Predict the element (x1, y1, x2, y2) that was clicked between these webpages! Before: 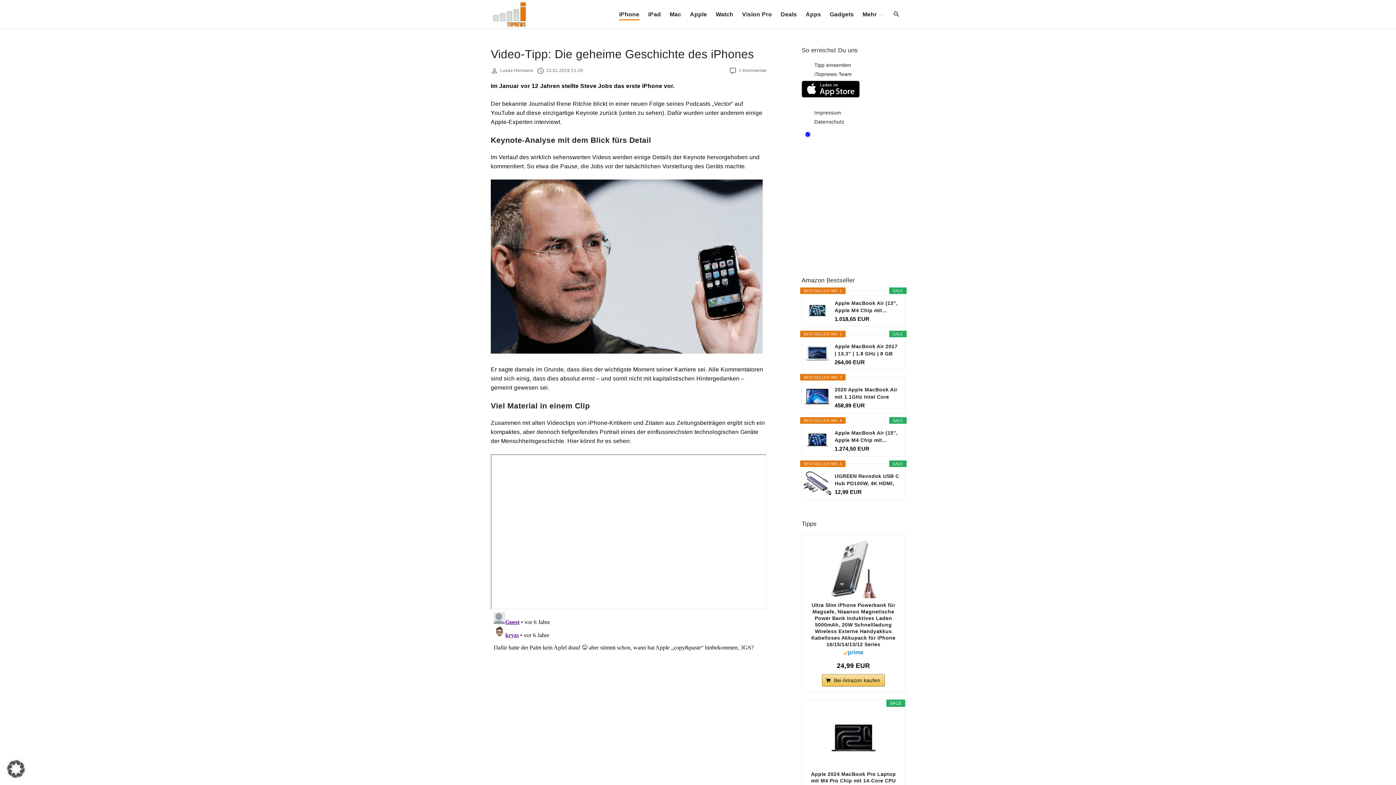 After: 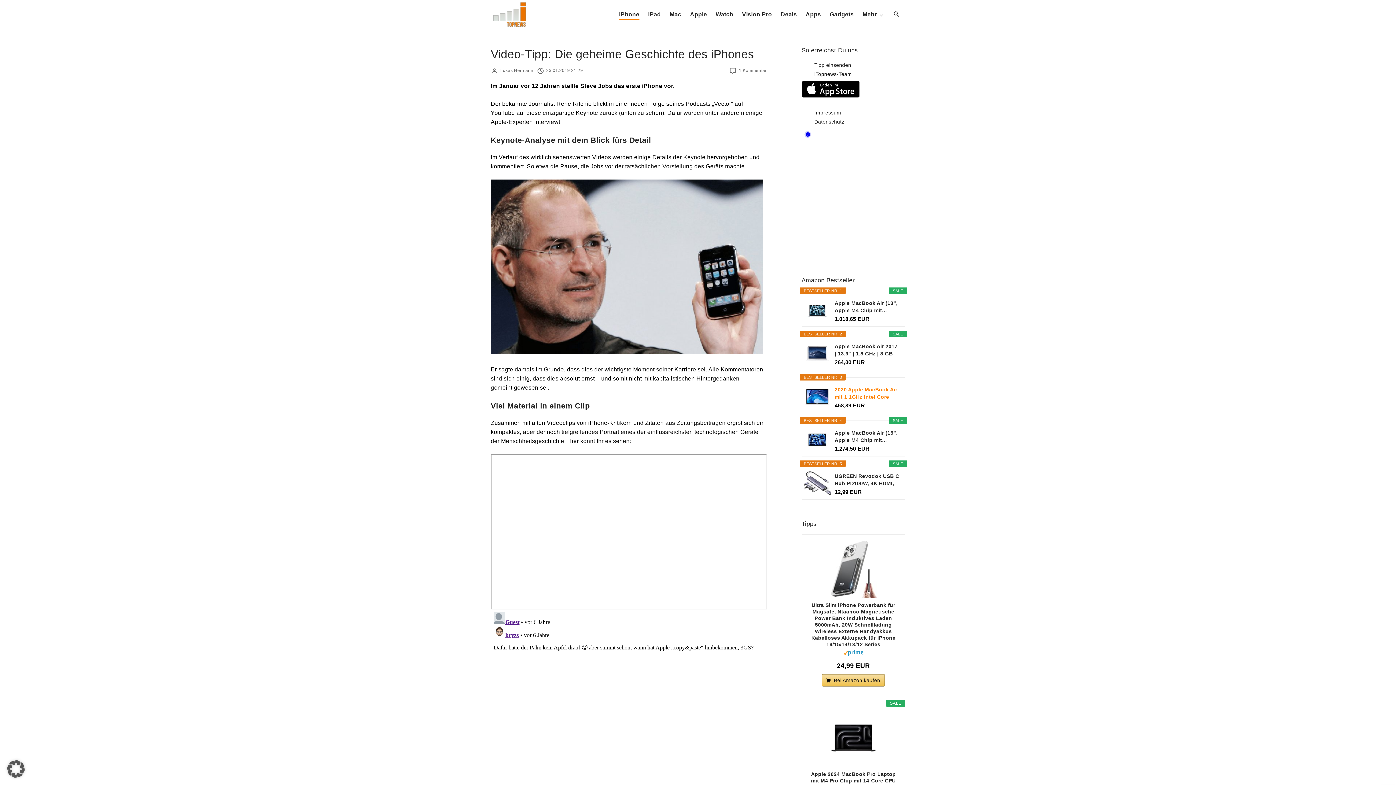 Action: bbox: (834, 386, 899, 400) label: 2020 Apple MacBook Air mit 1.1GHz Intel Core i3...